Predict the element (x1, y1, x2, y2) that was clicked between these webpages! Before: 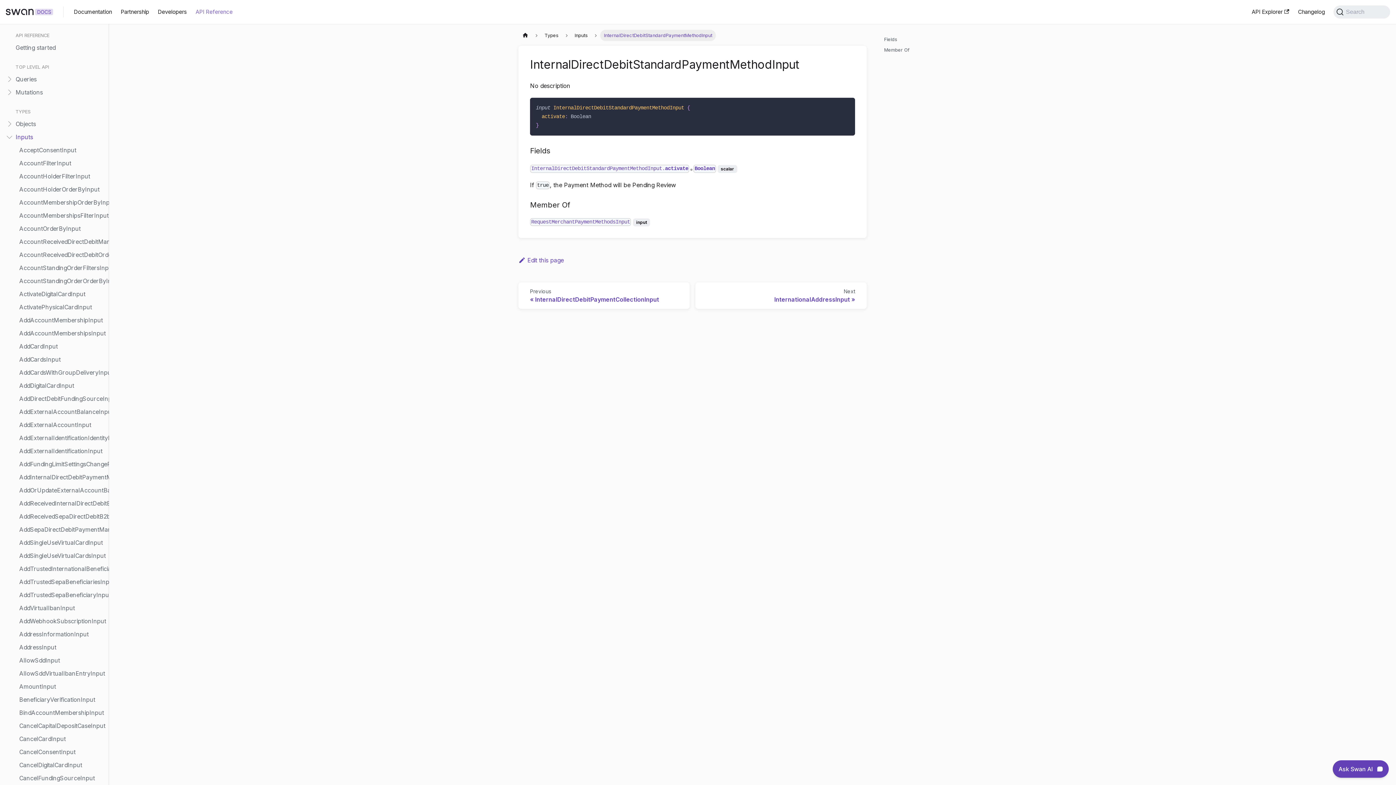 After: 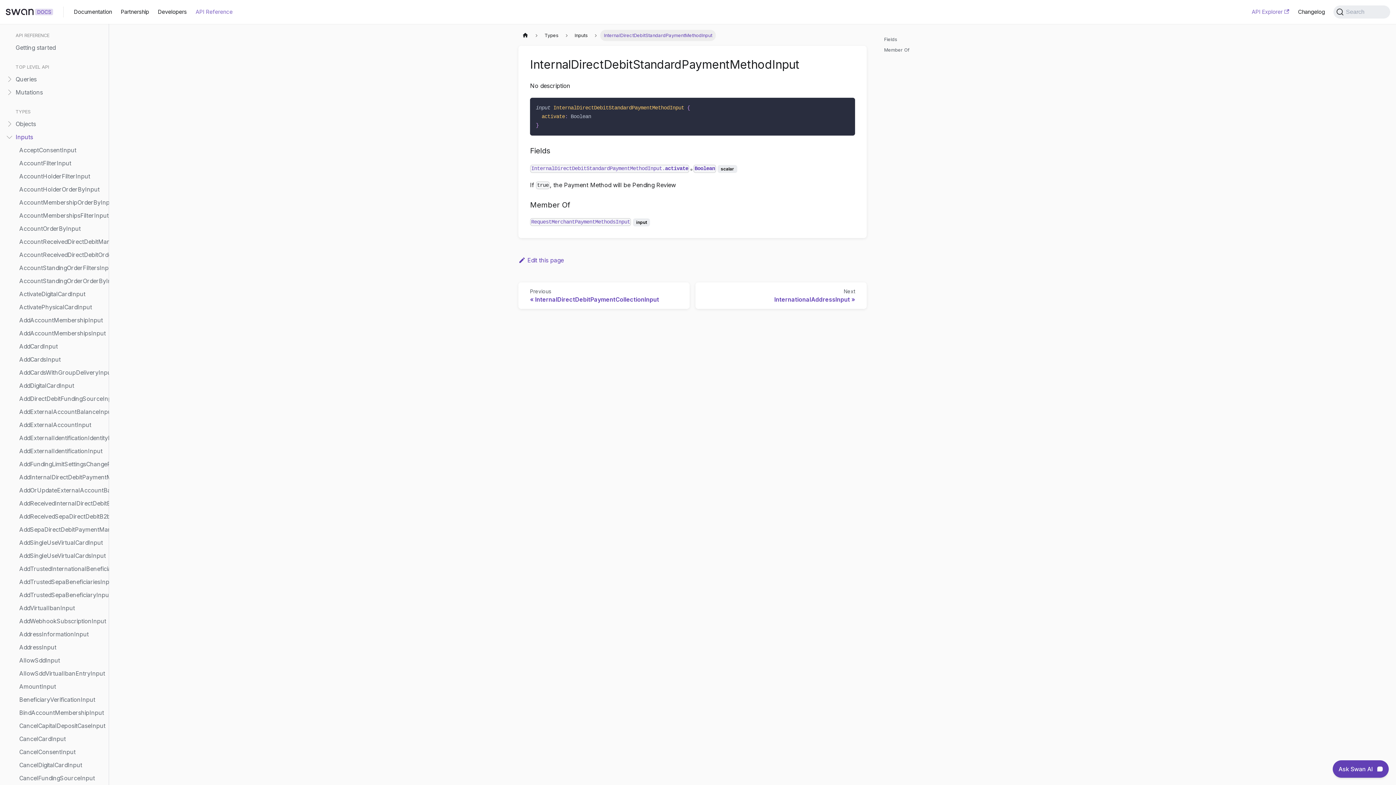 Action: bbox: (1247, 6, 1293, 17) label: API Explorer